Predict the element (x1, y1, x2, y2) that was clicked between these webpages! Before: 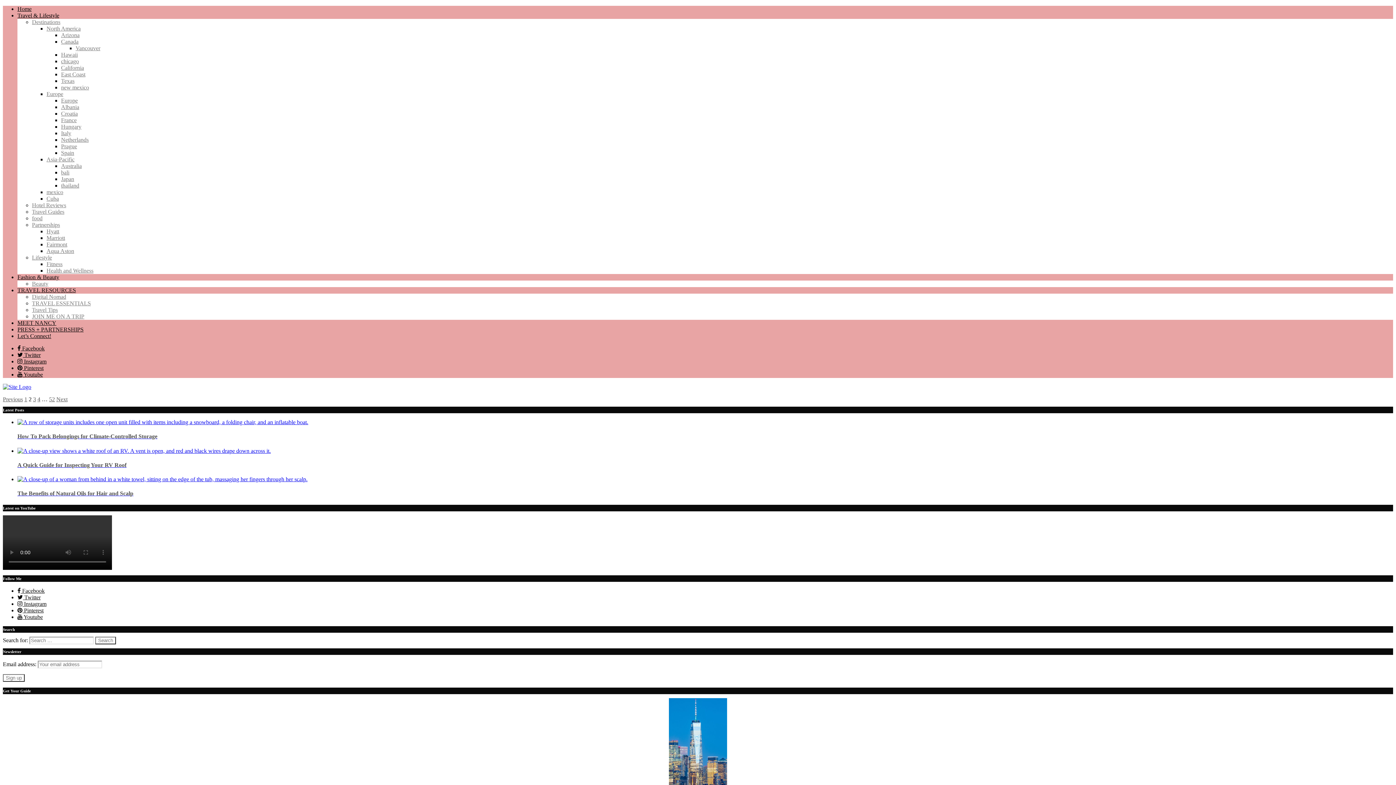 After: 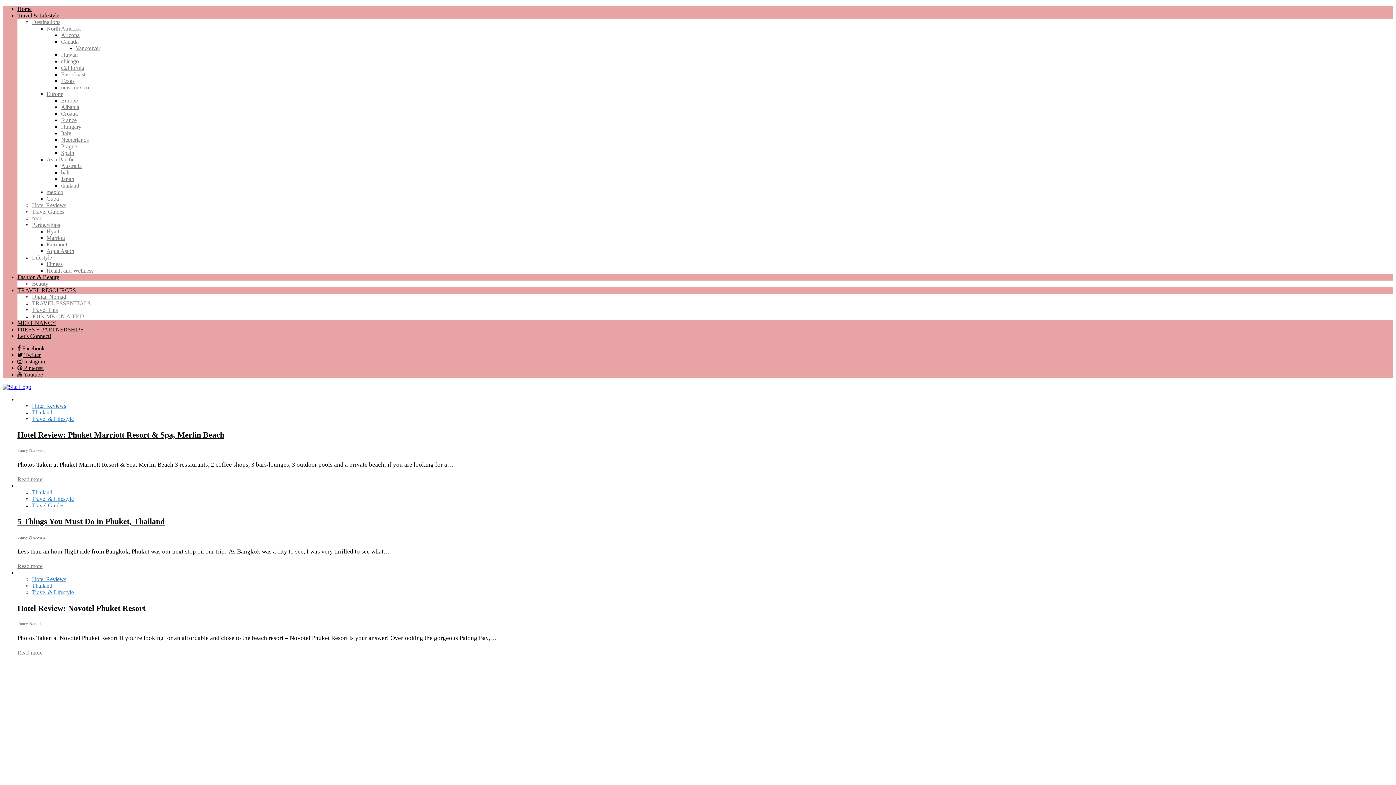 Action: label: thailand bbox: (61, 182, 79, 188)